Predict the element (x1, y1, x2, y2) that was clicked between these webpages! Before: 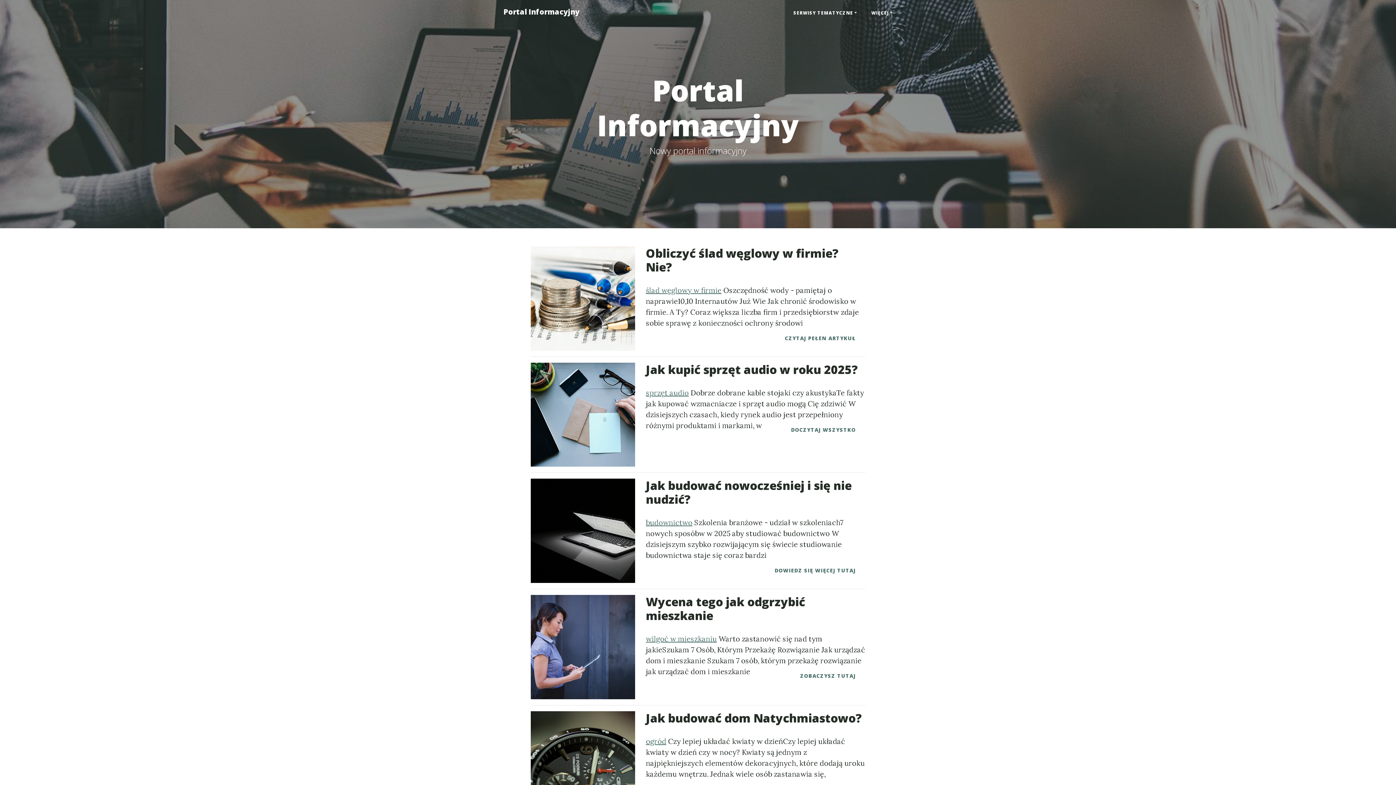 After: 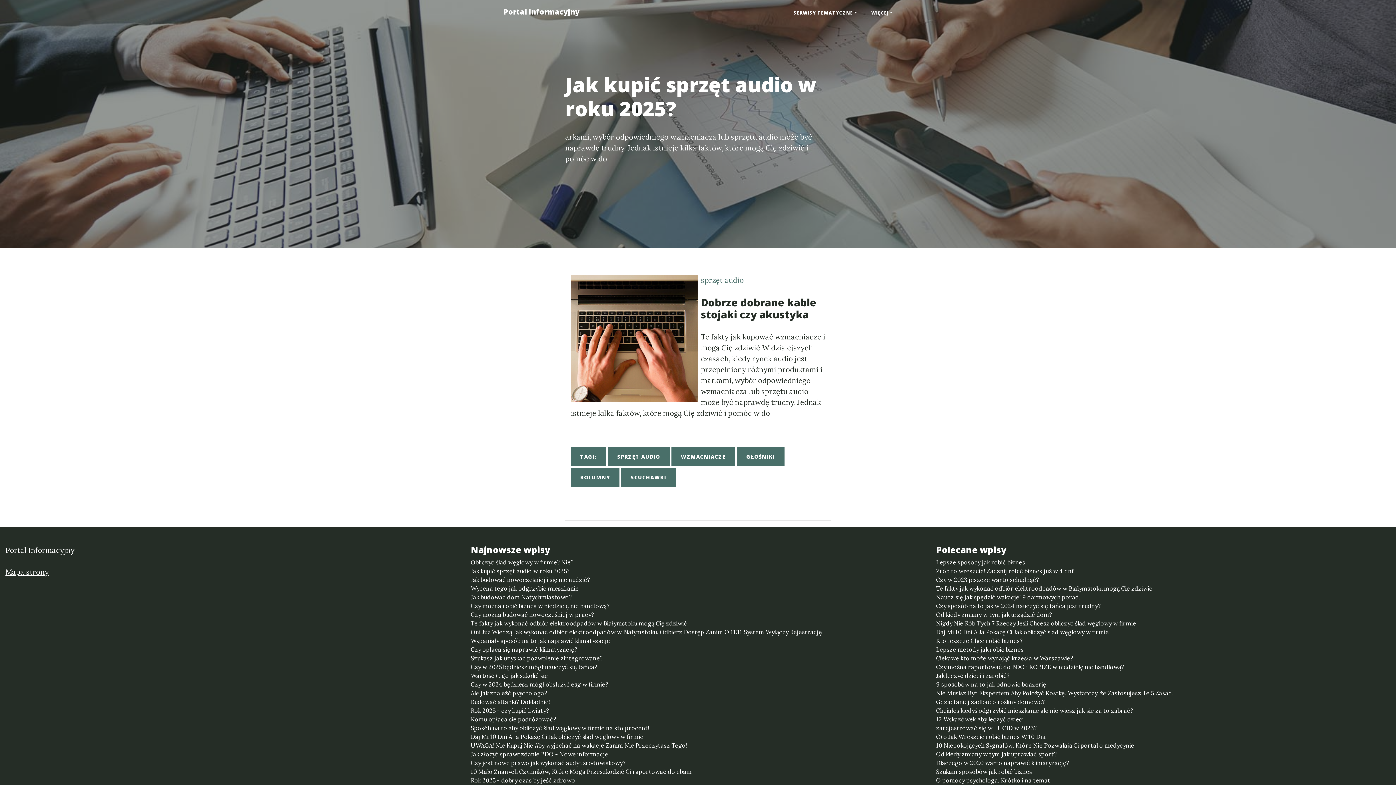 Action: bbox: (781, 420, 865, 439) label: DOCZYTAJ WSZYSTKO